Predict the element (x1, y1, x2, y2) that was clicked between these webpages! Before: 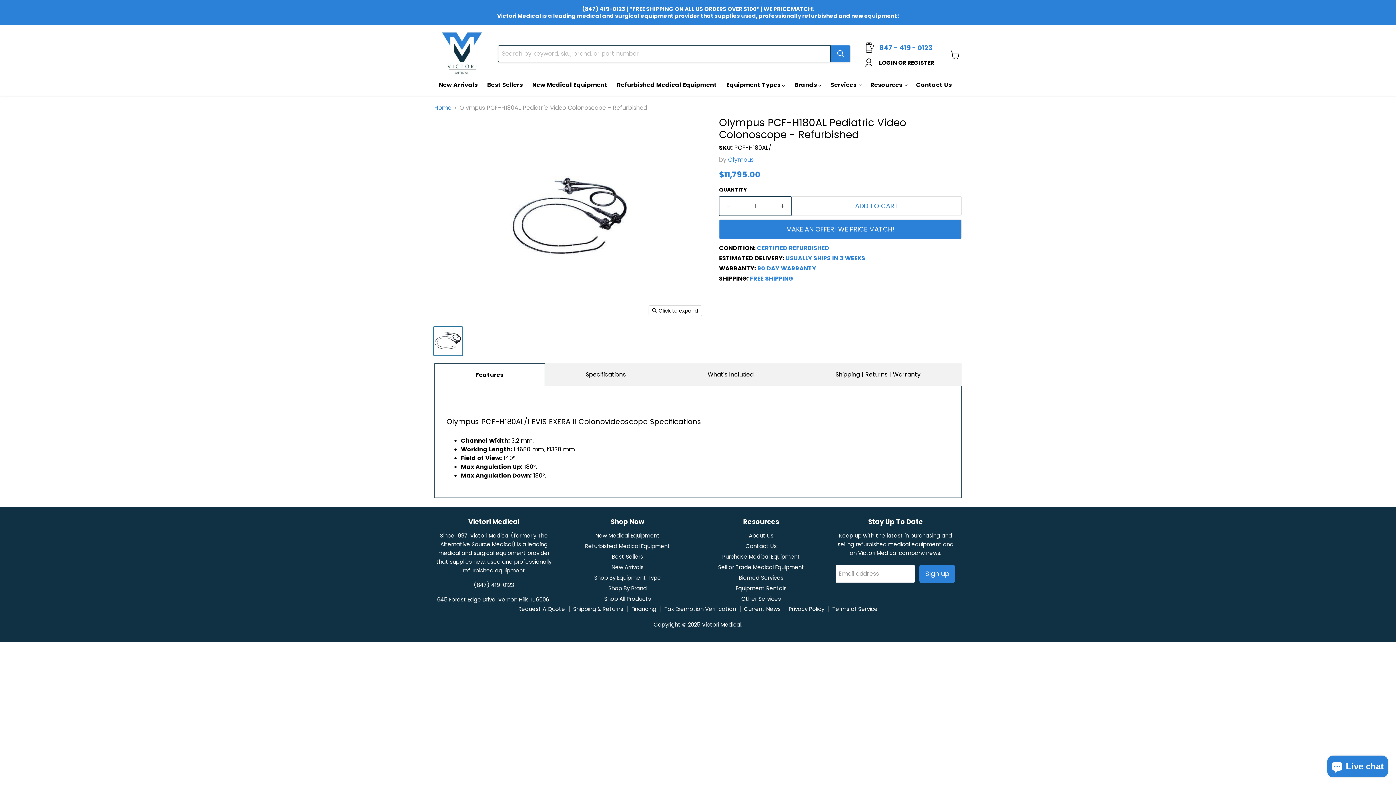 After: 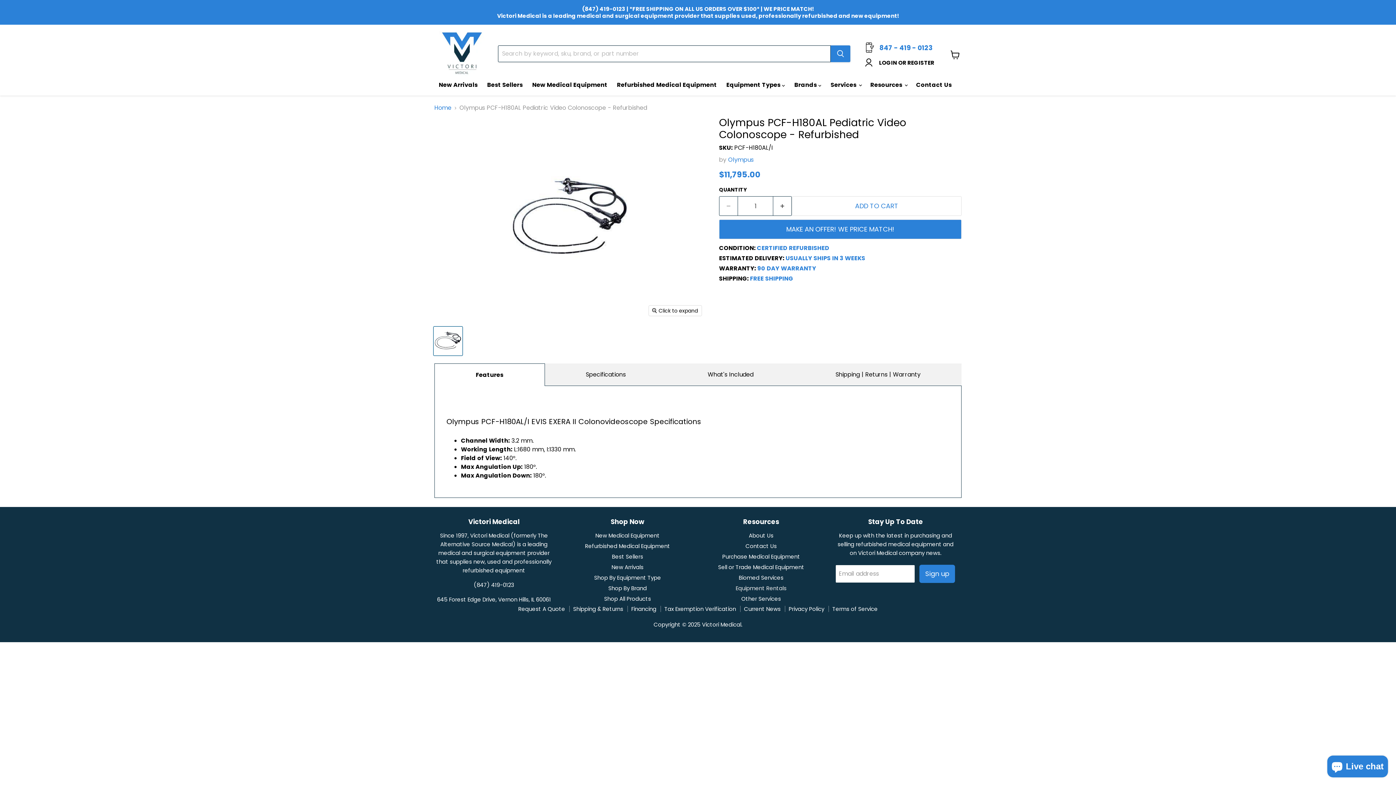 Action: label: Equipment Rentals bbox: (735, 584, 786, 592)